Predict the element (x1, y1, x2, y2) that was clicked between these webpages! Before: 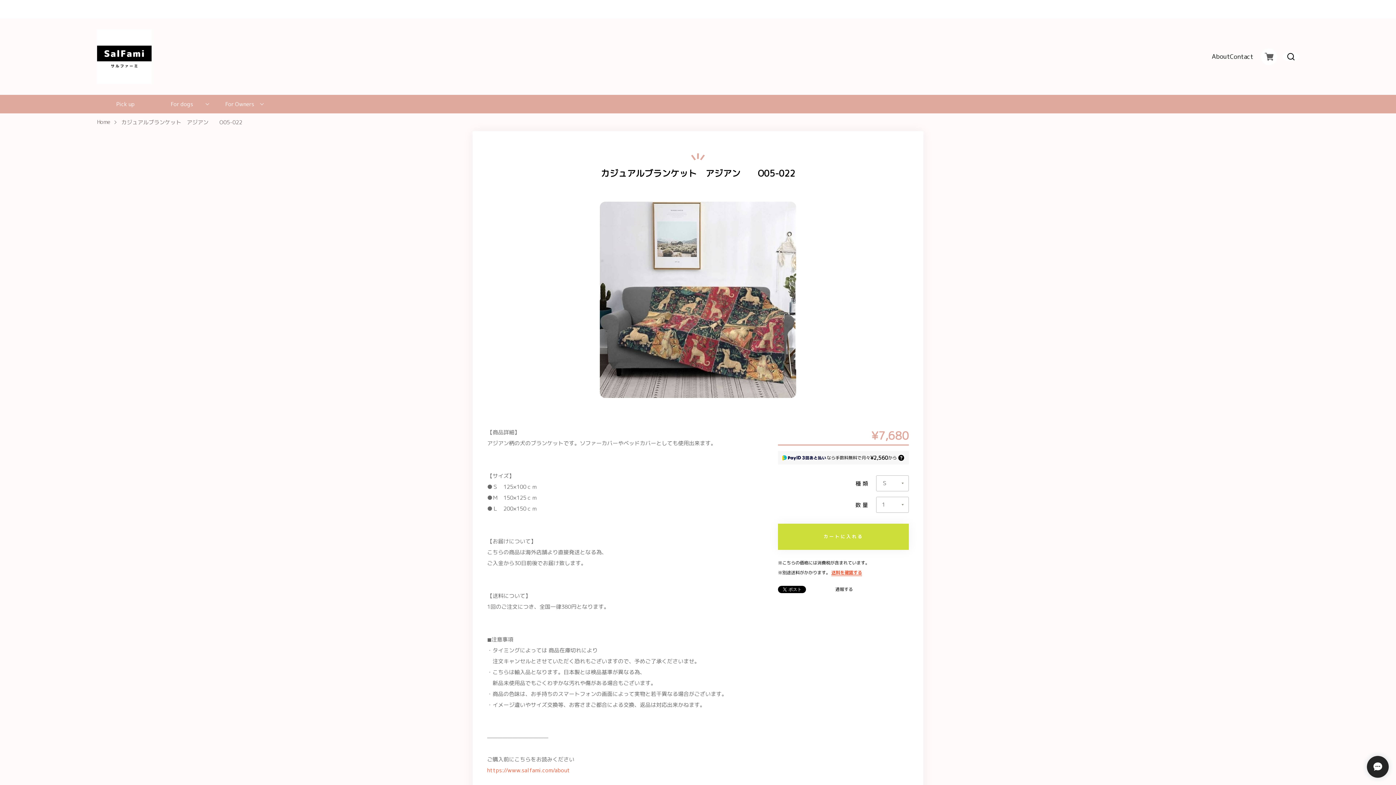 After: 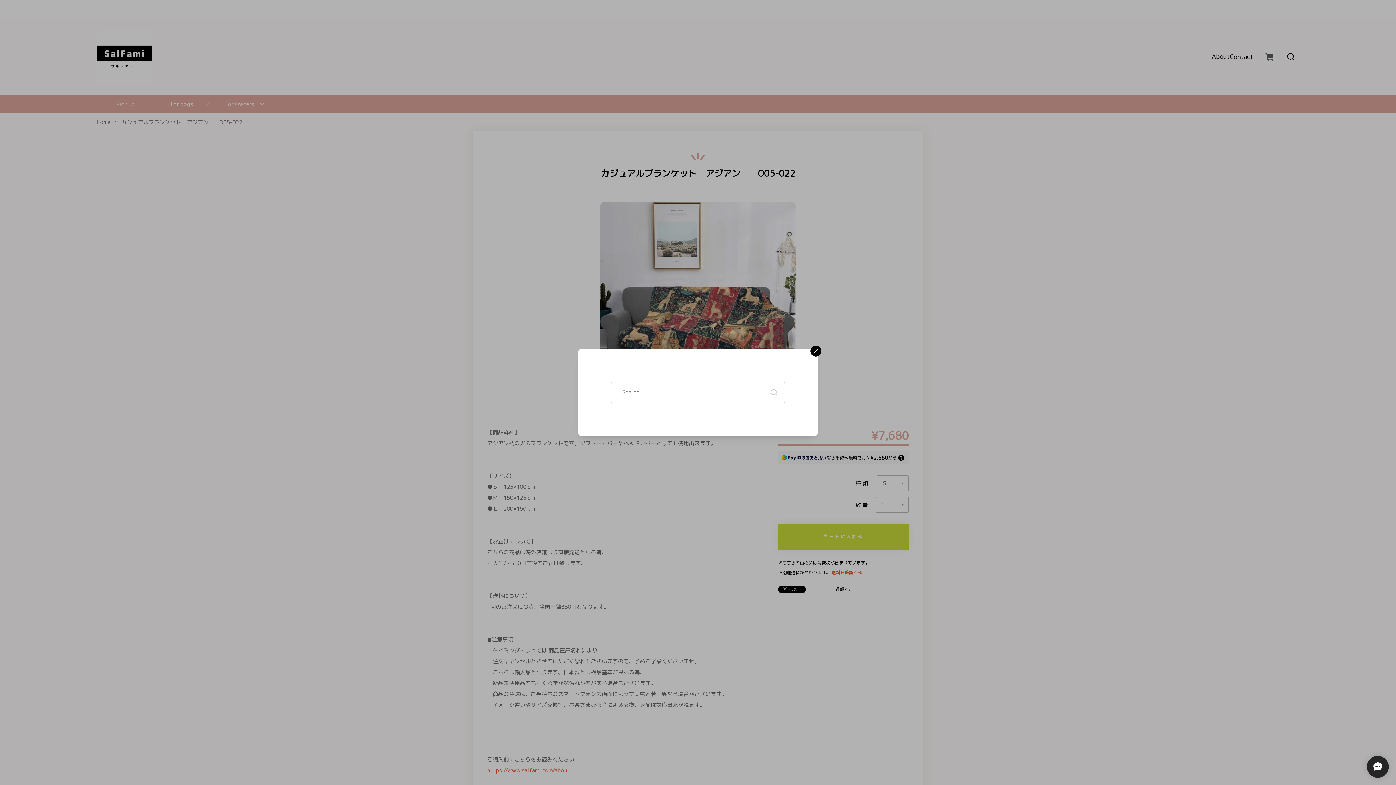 Action: bbox: (1283, 52, 1299, 61)